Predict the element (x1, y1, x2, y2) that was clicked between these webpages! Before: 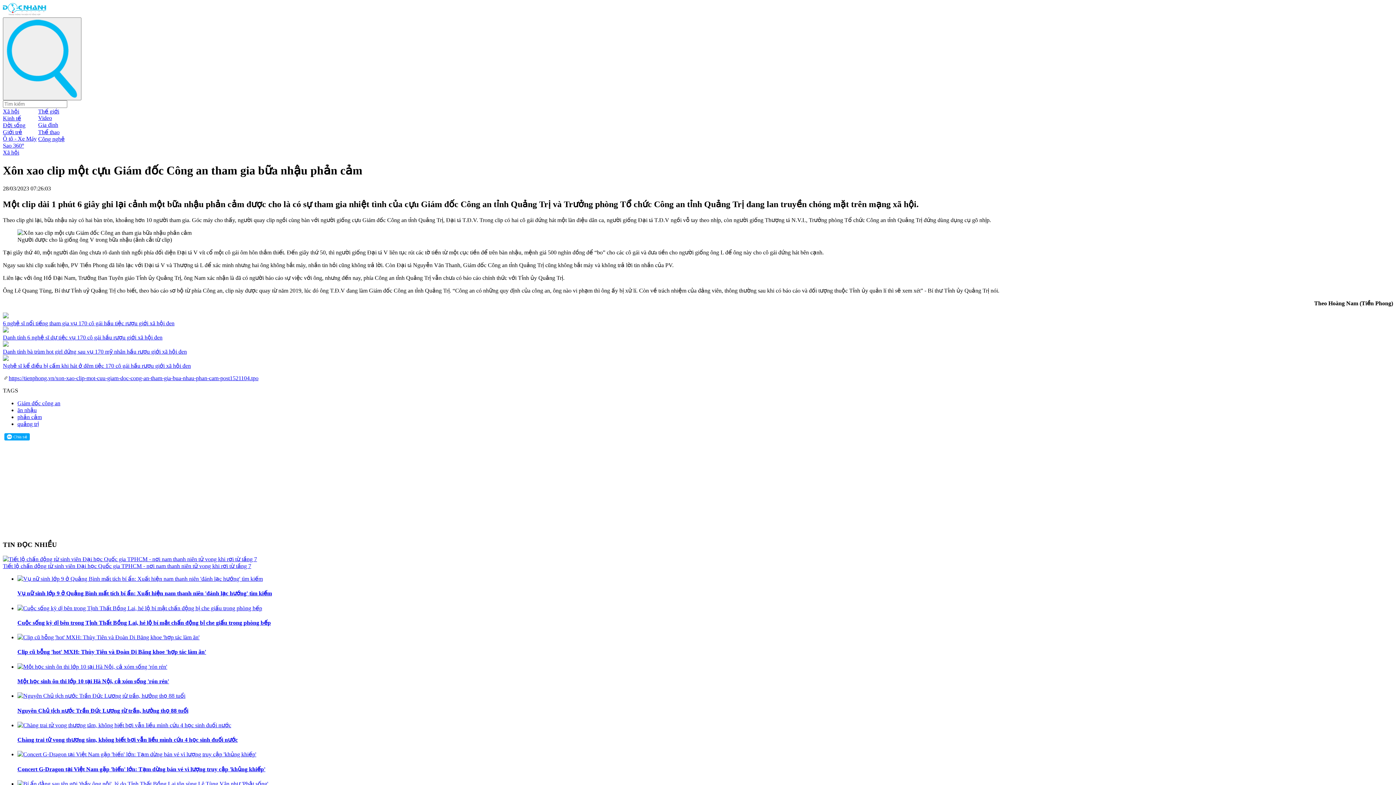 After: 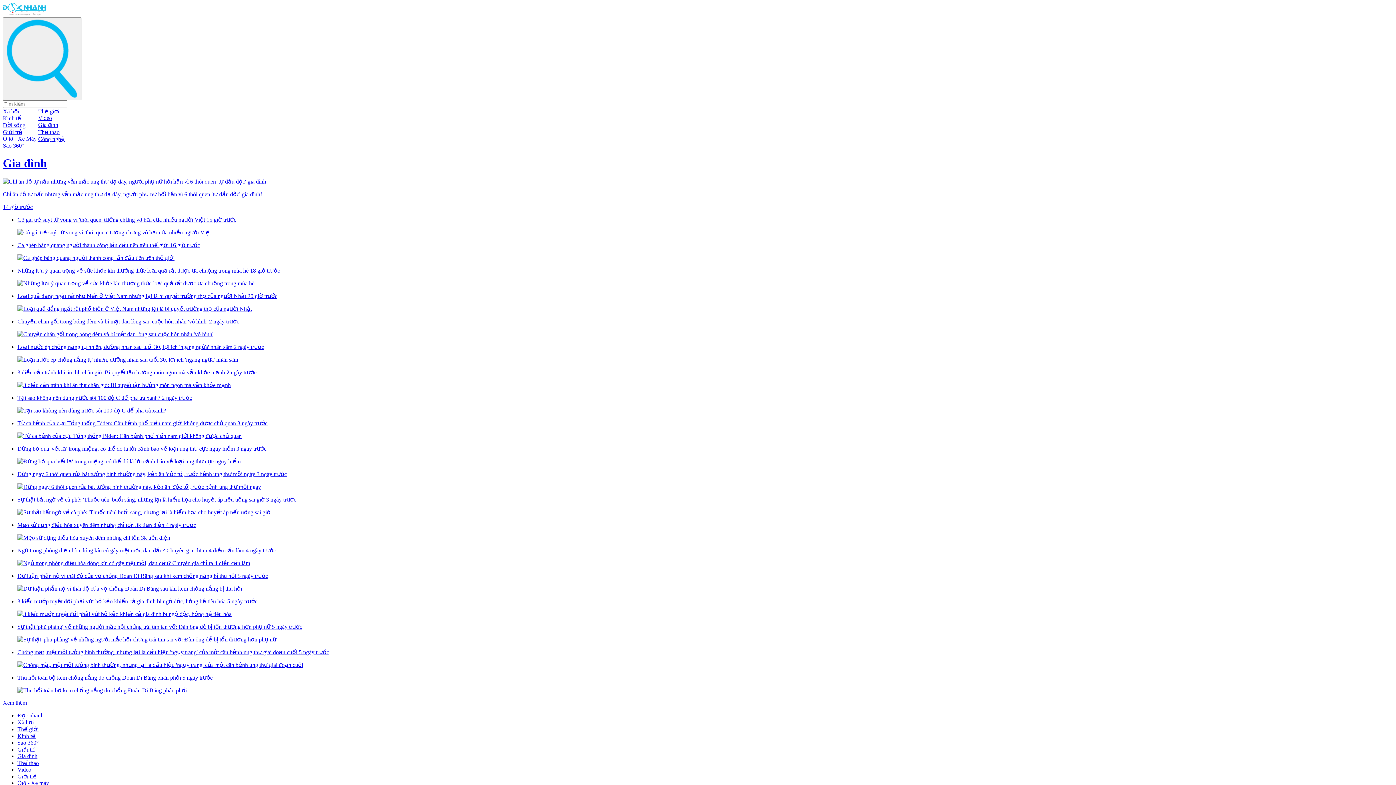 Action: bbox: (38, 121, 58, 128) label: Gia đình